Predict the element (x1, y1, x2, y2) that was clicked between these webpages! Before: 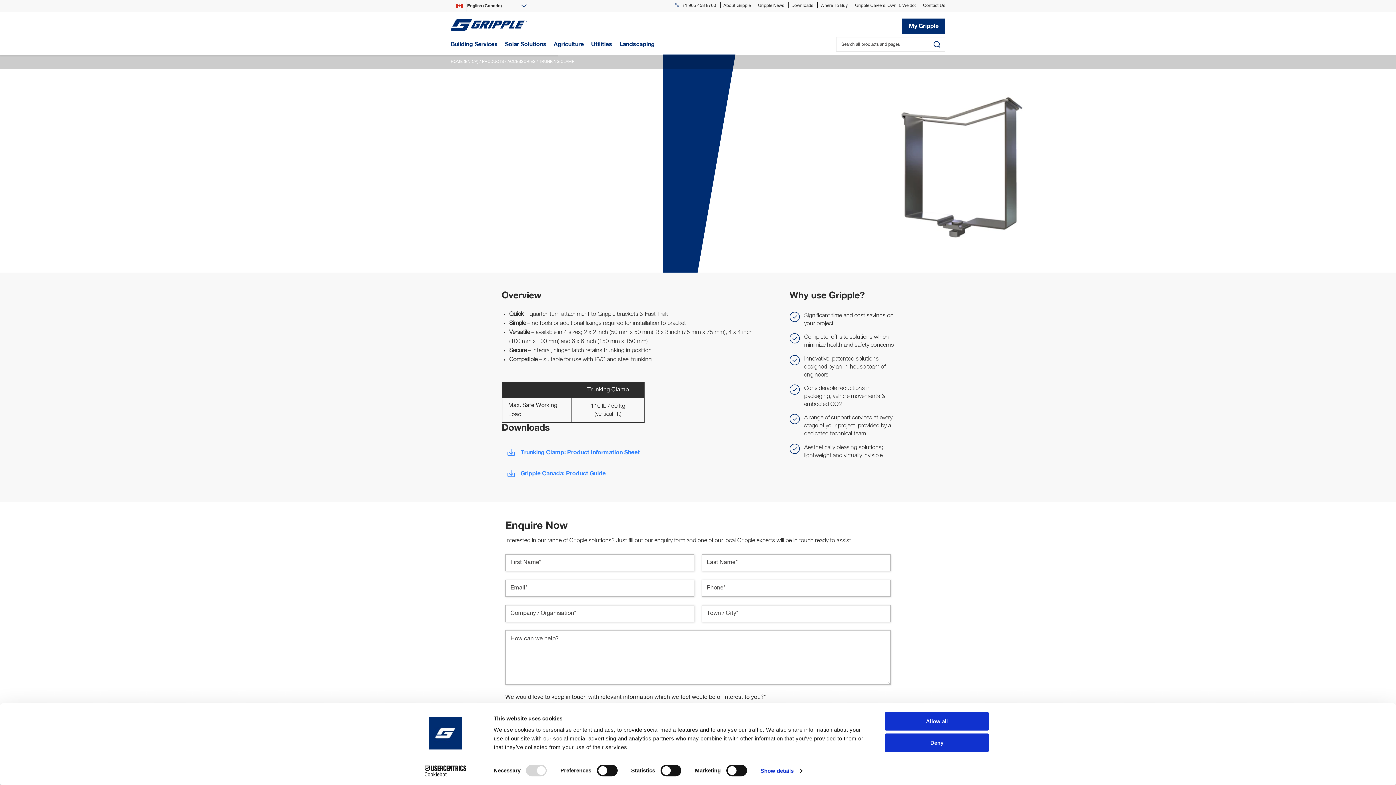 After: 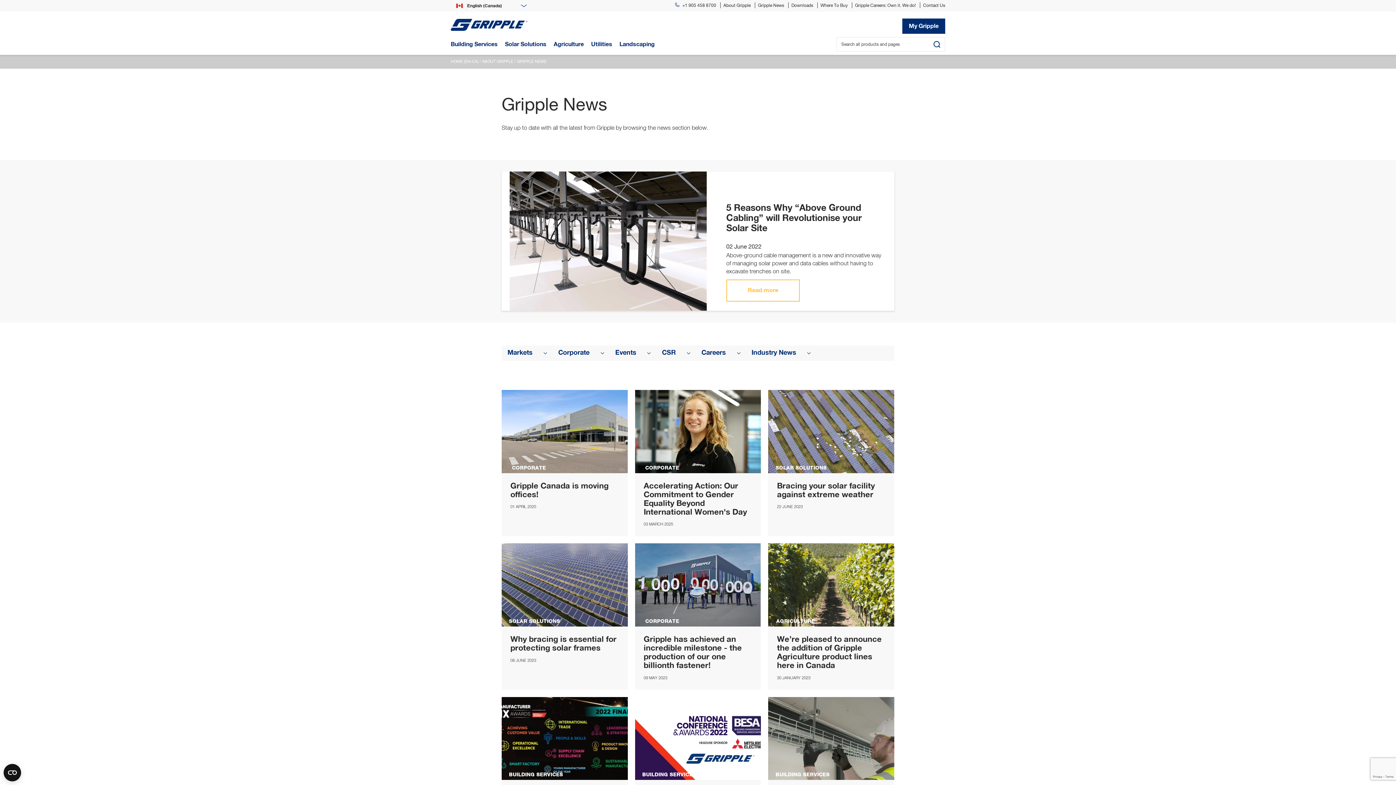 Action: label: Gripple News bbox: (758, 3, 784, 8)